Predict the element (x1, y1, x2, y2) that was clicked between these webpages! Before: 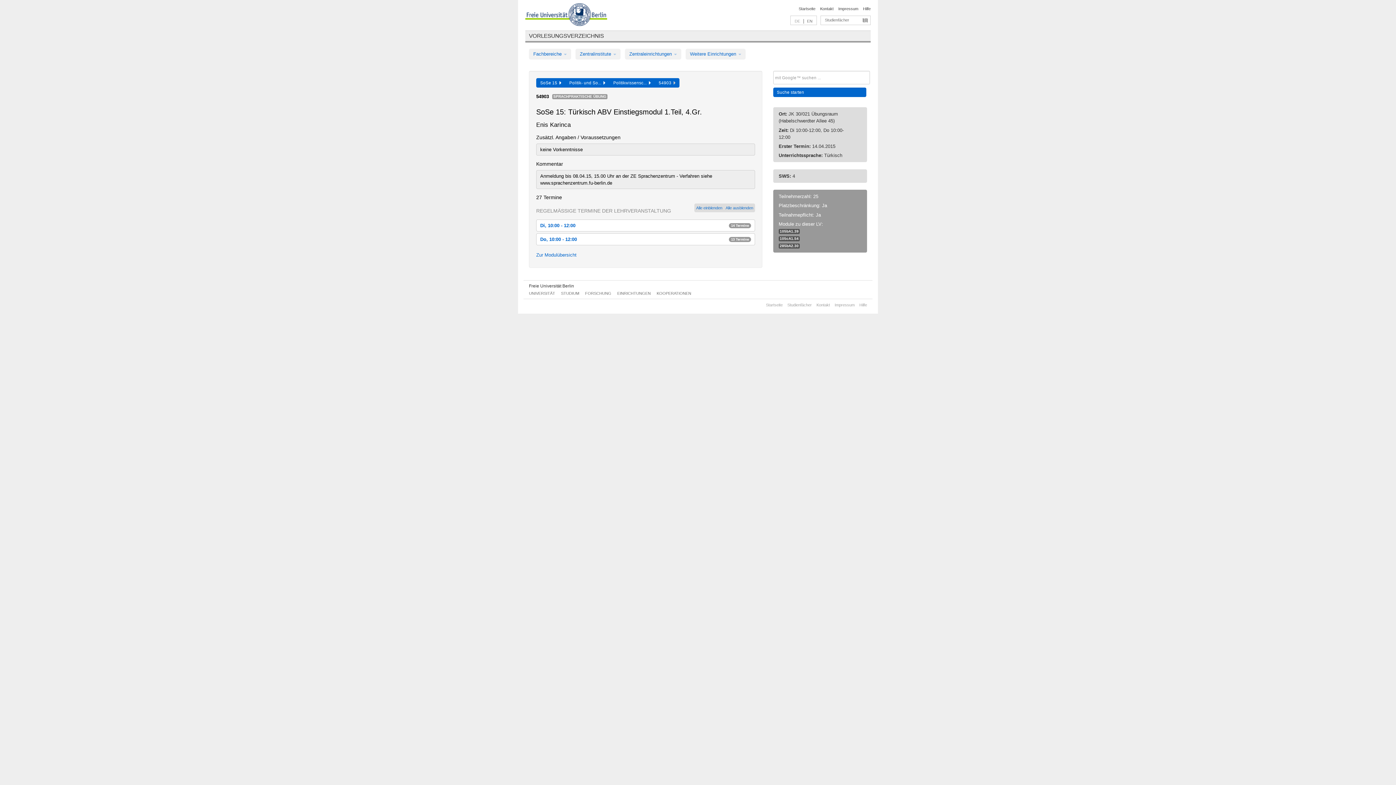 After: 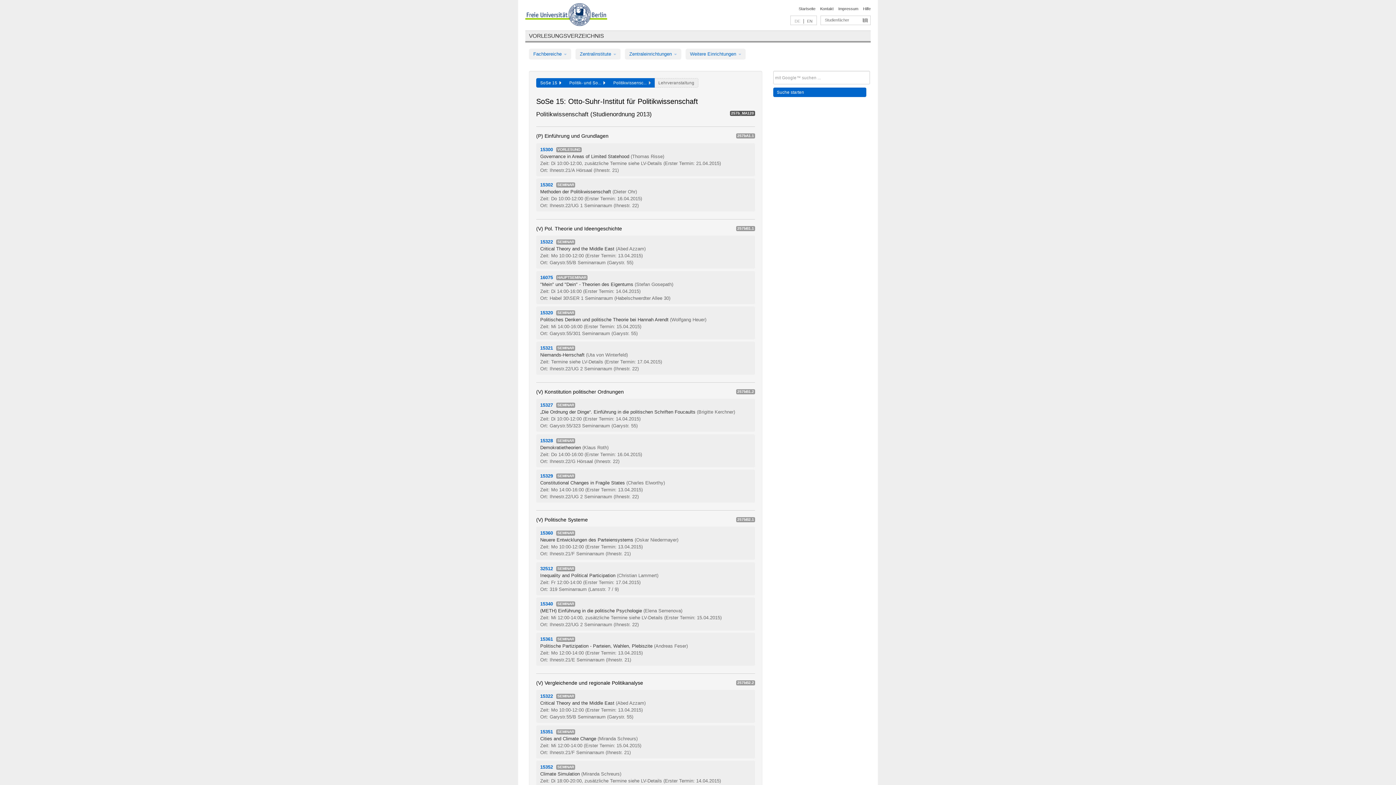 Action: bbox: (609, 78, 654, 87) label: Politikwissensc...  